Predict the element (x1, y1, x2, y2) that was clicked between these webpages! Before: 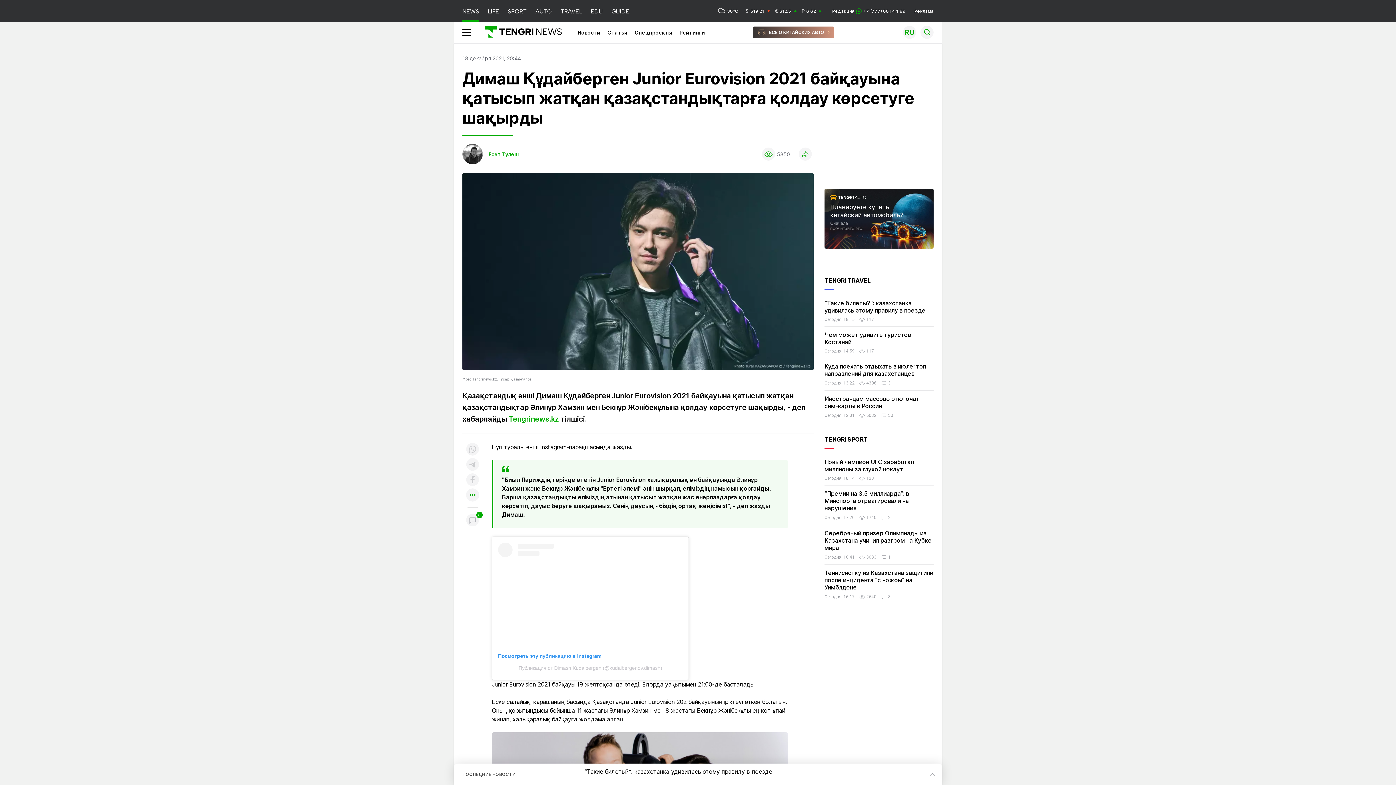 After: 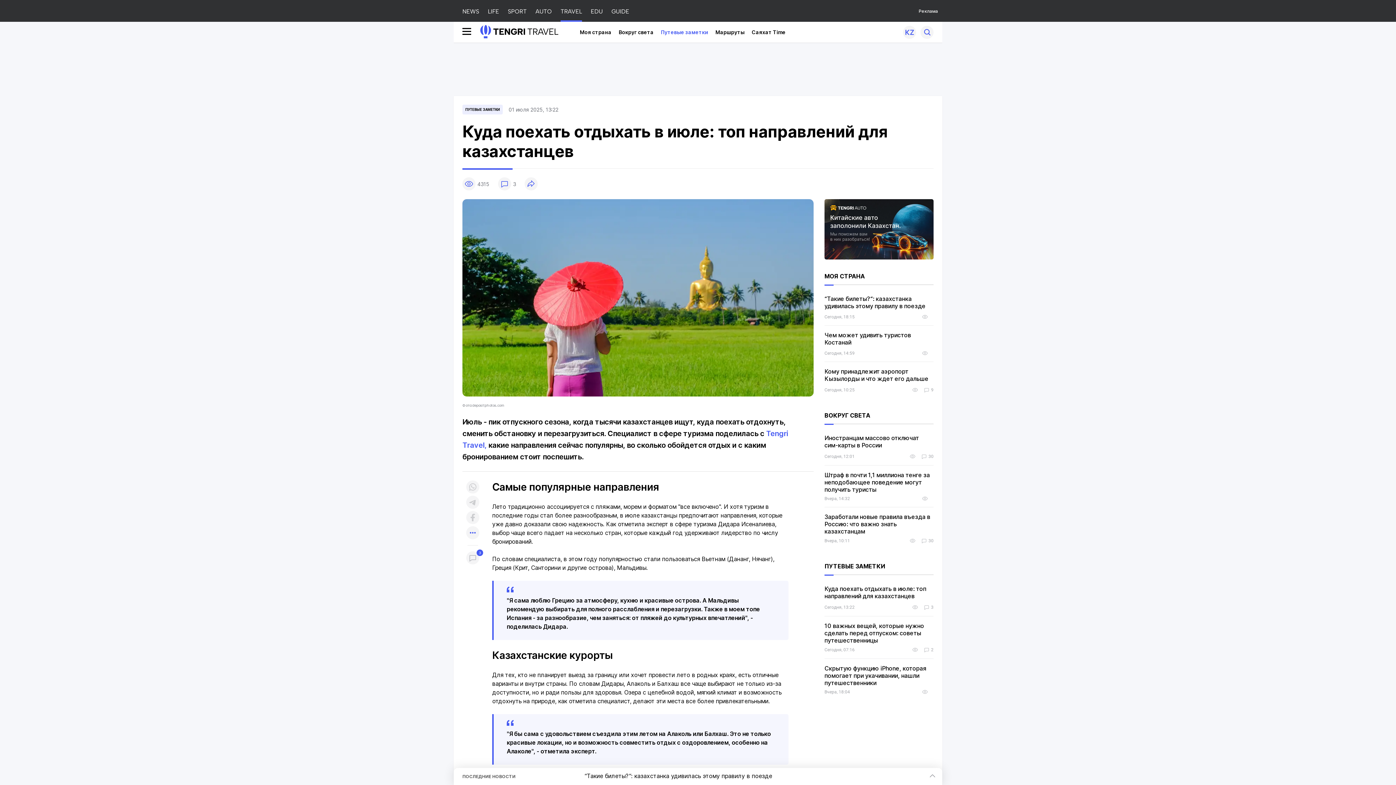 Action: bbox: (824, 363, 926, 377) label: Куда поехать отдыхать в июле: топ направлений для казахстанцев